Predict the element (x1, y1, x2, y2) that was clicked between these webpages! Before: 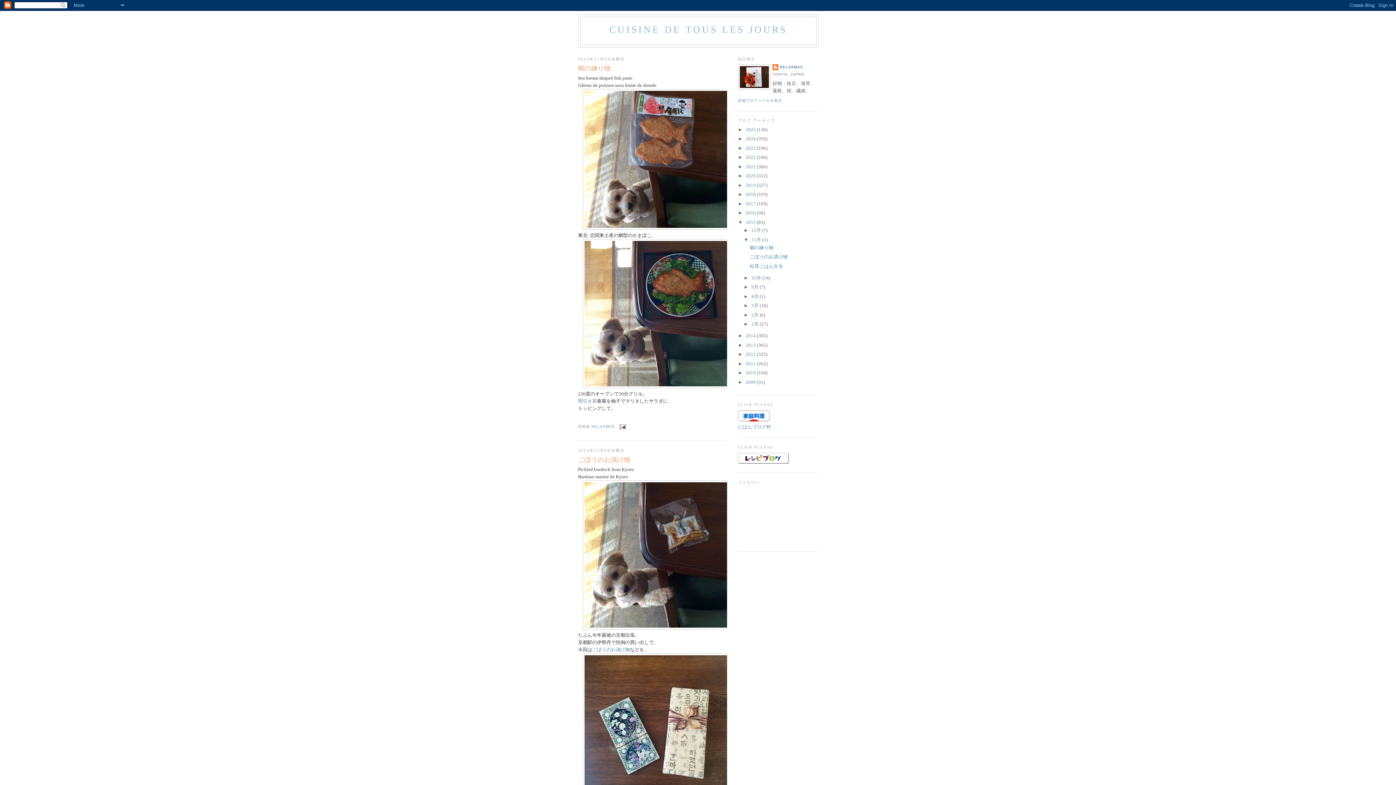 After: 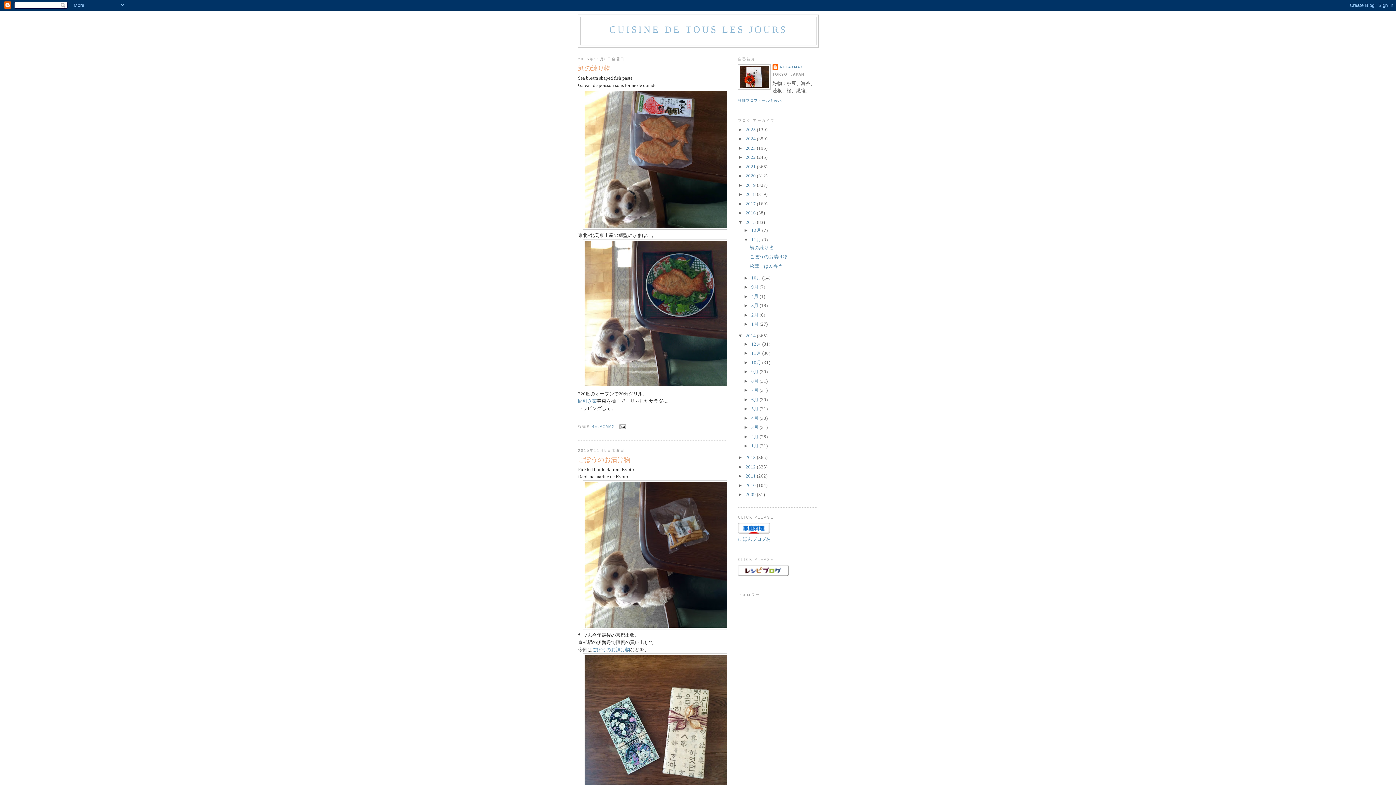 Action: label: ►   bbox: (738, 333, 745, 338)